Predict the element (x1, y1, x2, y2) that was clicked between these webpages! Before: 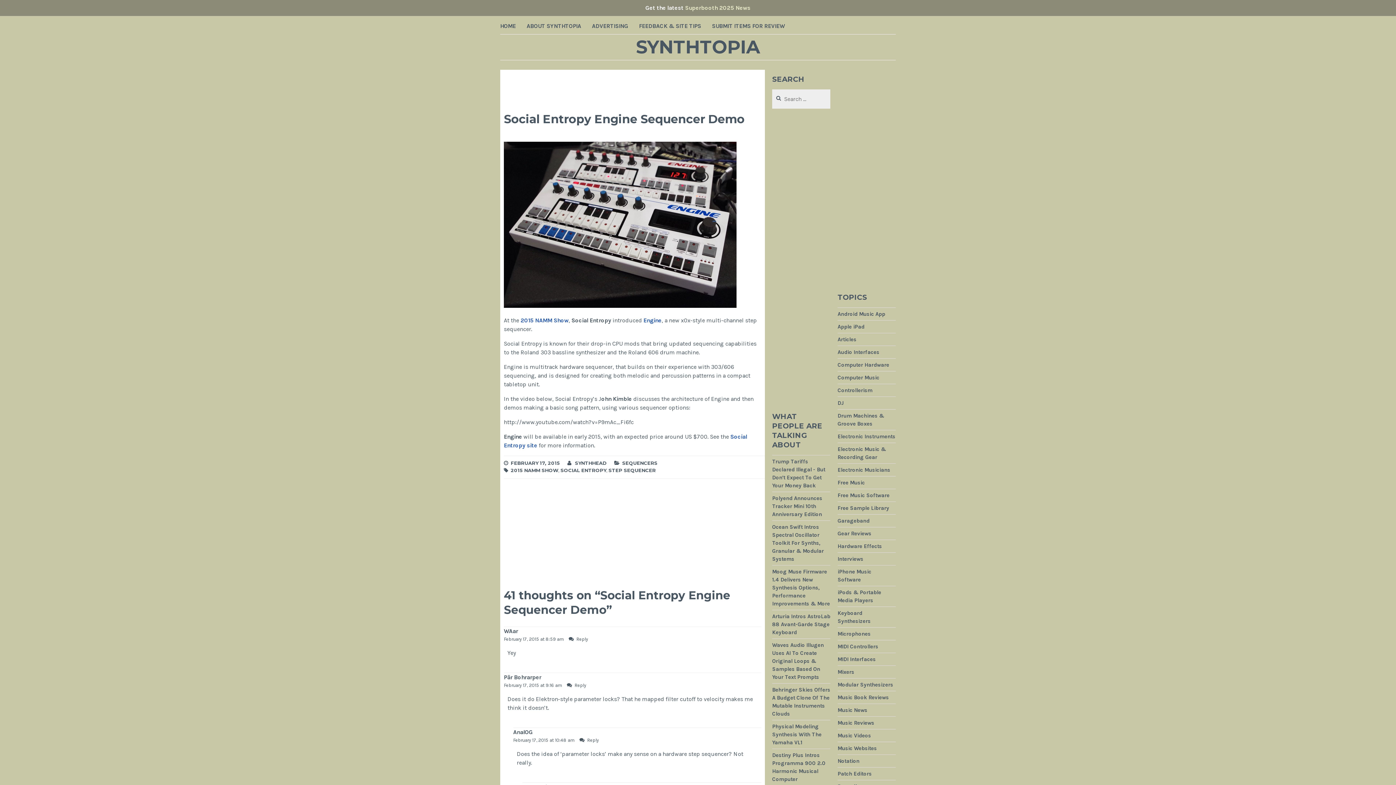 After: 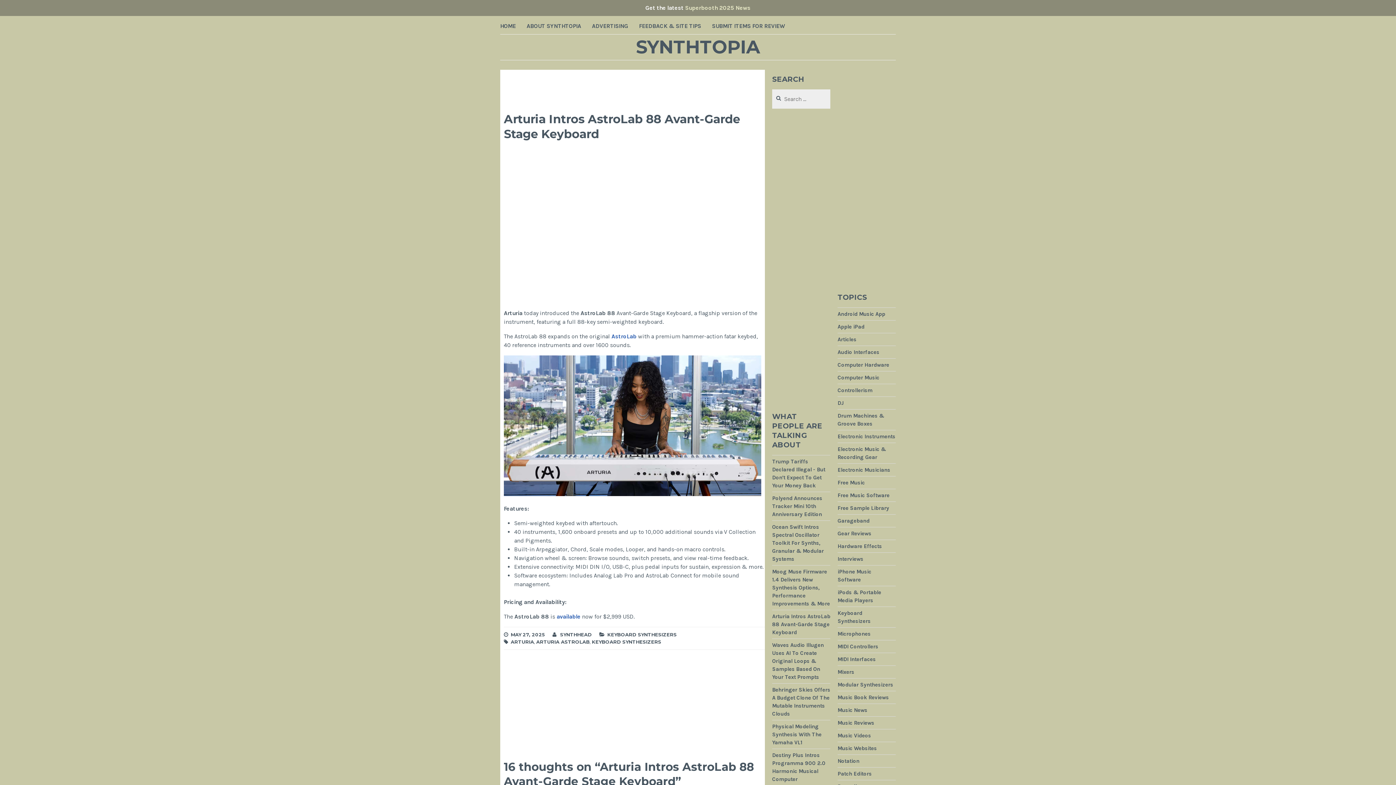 Action: bbox: (772, 613, 830, 636) label: Arturia Intros AstroLab 88 Avant-Garde Stage Keyboard